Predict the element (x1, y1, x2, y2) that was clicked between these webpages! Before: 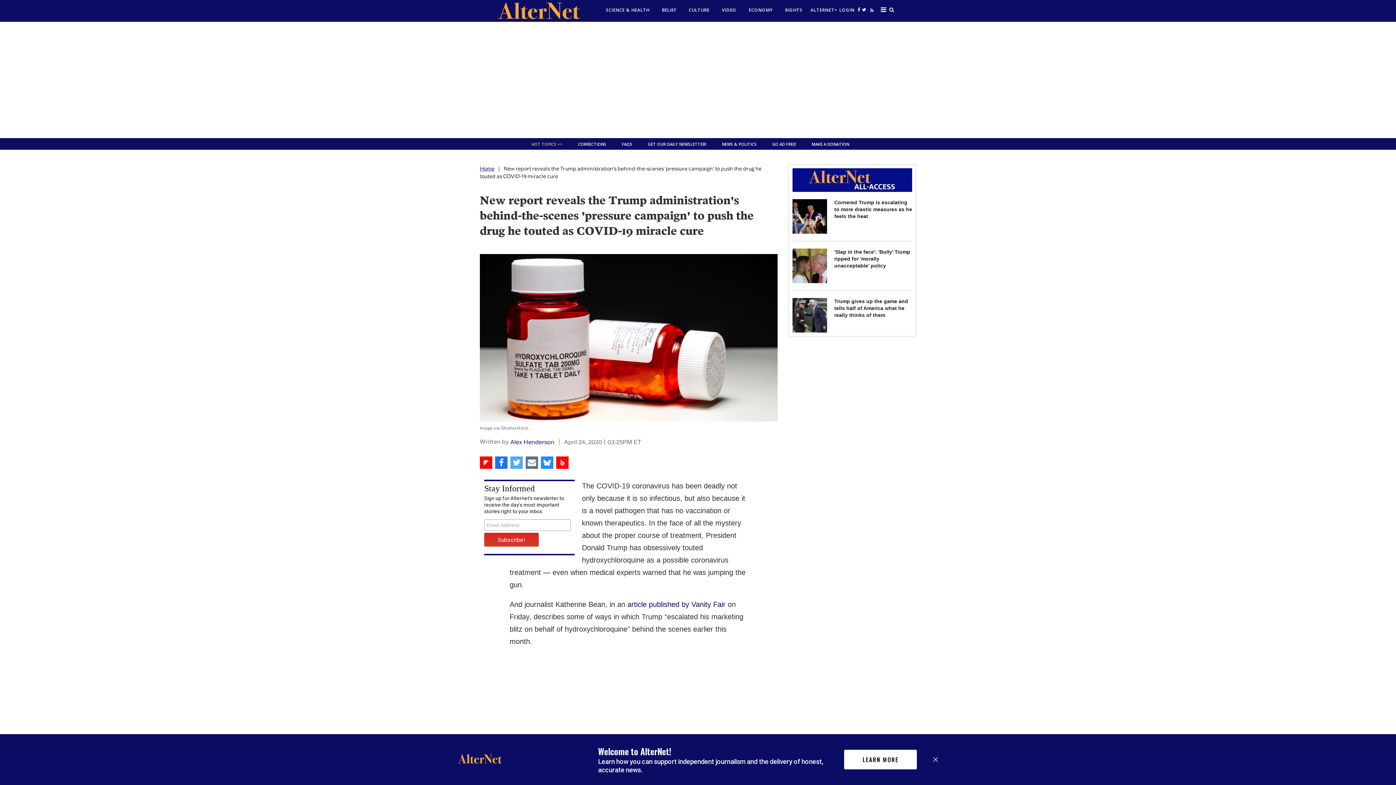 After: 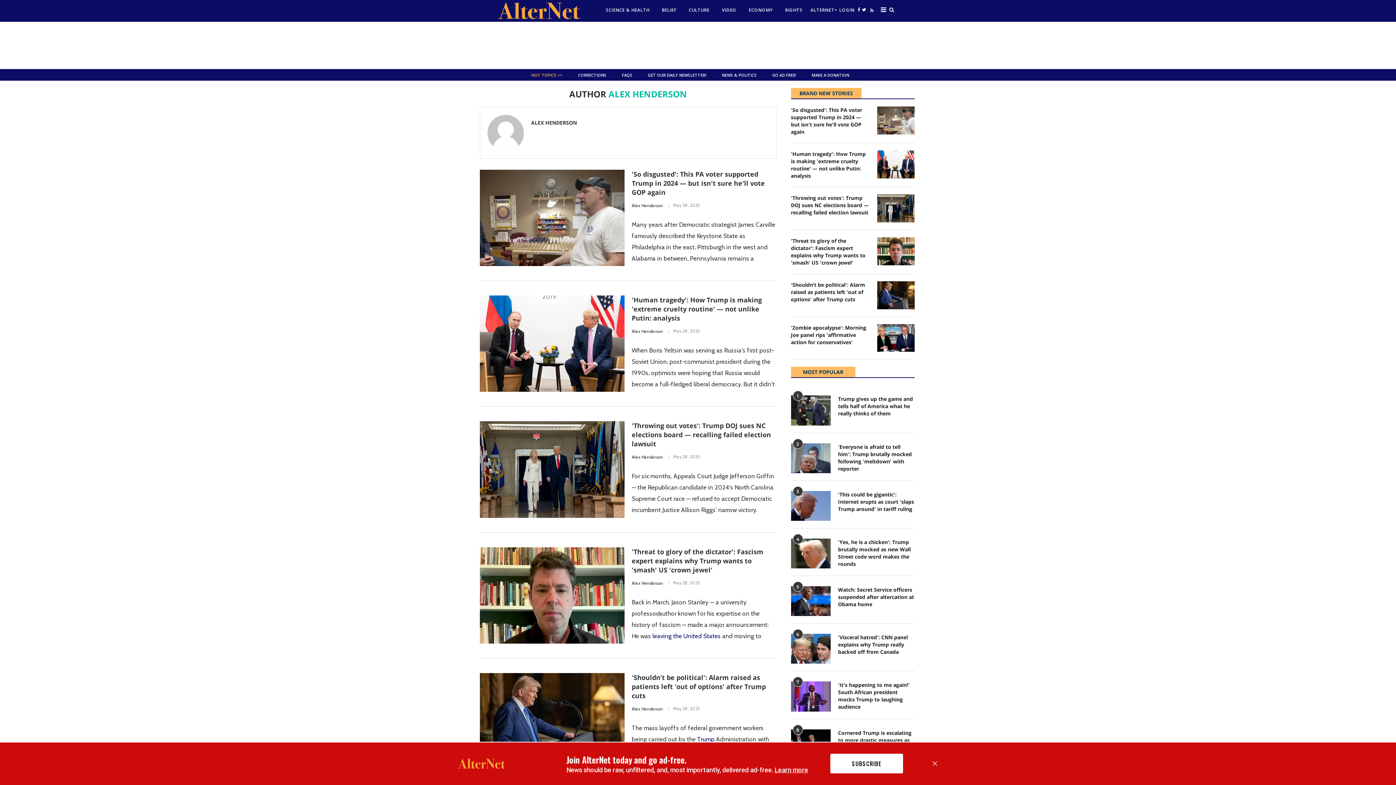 Action: label: Alex Henderson bbox: (510, 438, 554, 445)